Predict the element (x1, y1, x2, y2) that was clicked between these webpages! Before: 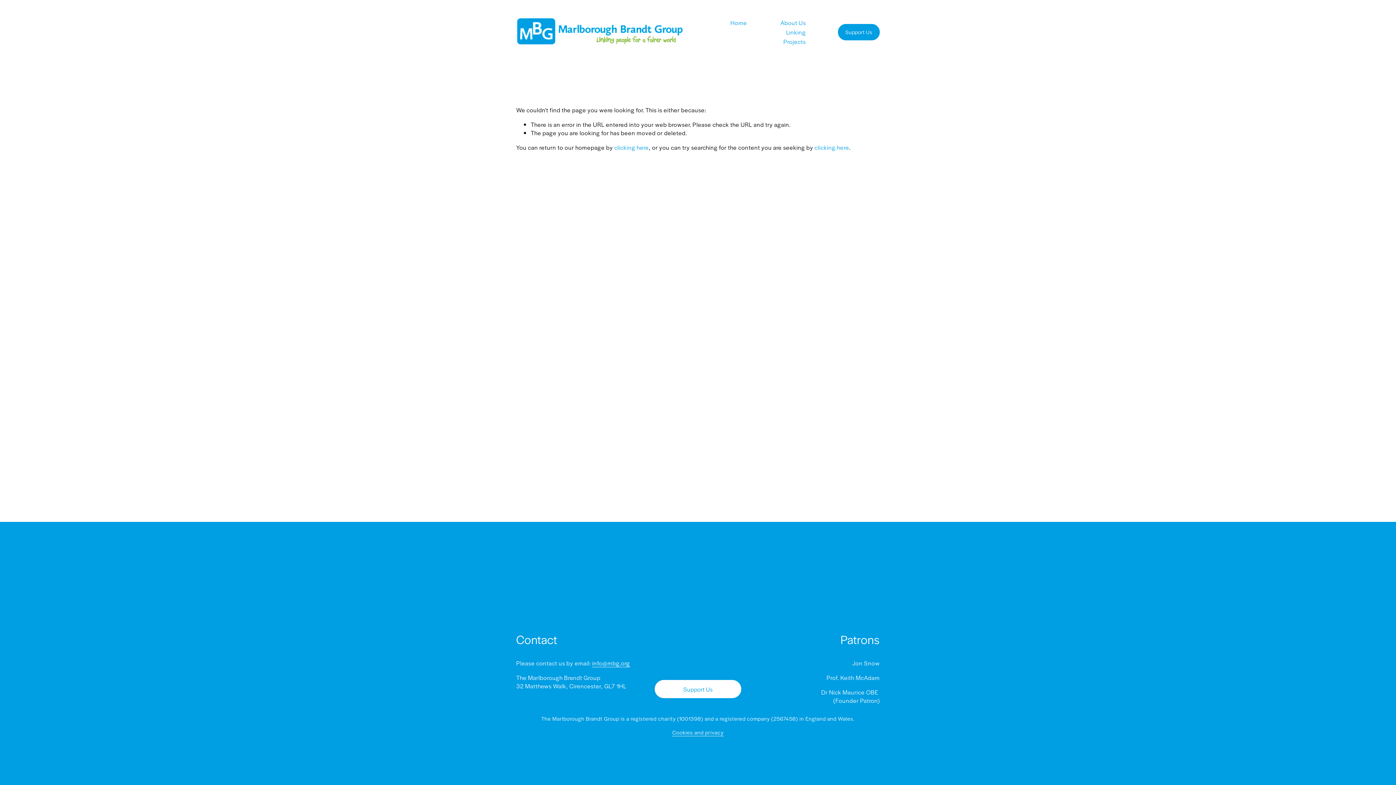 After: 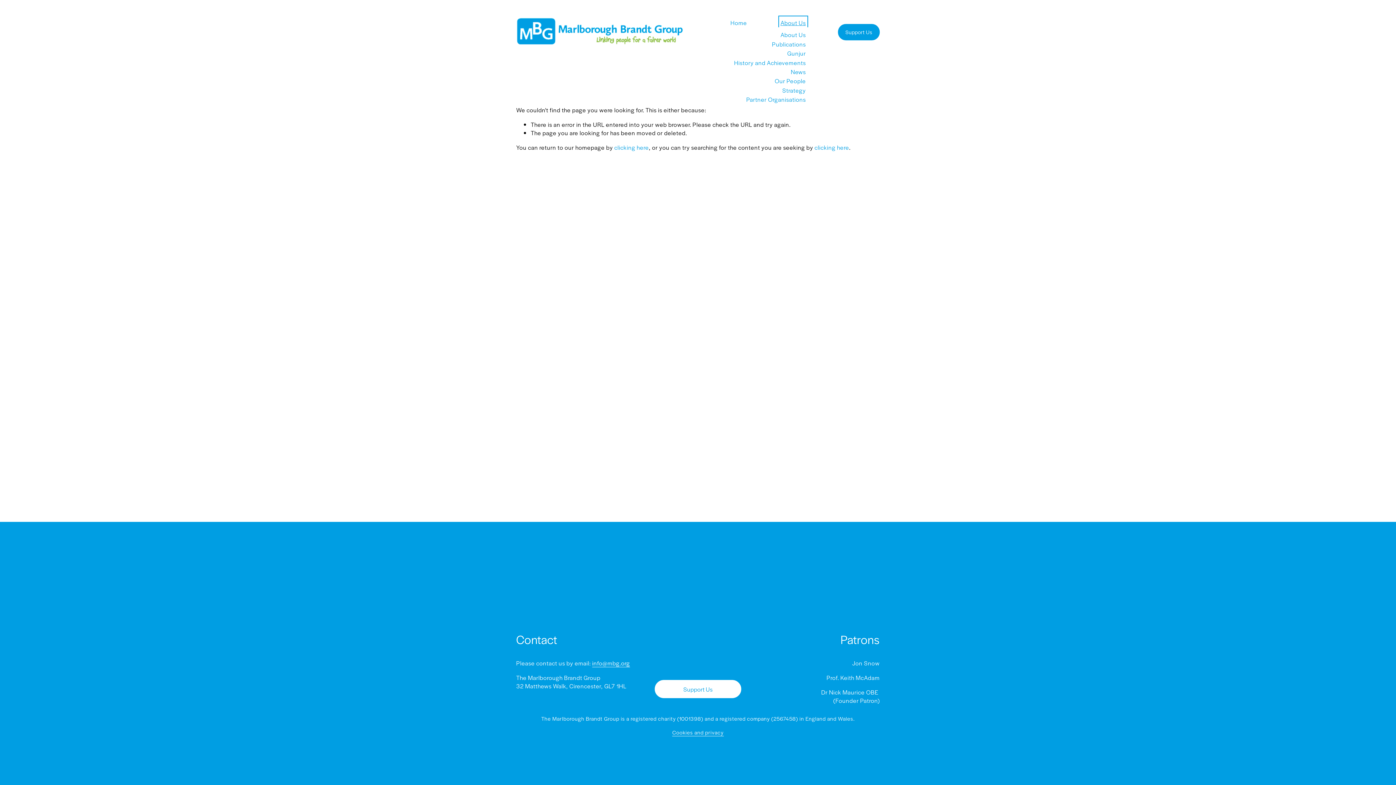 Action: label: folder dropdown bbox: (780, 17, 806, 27)